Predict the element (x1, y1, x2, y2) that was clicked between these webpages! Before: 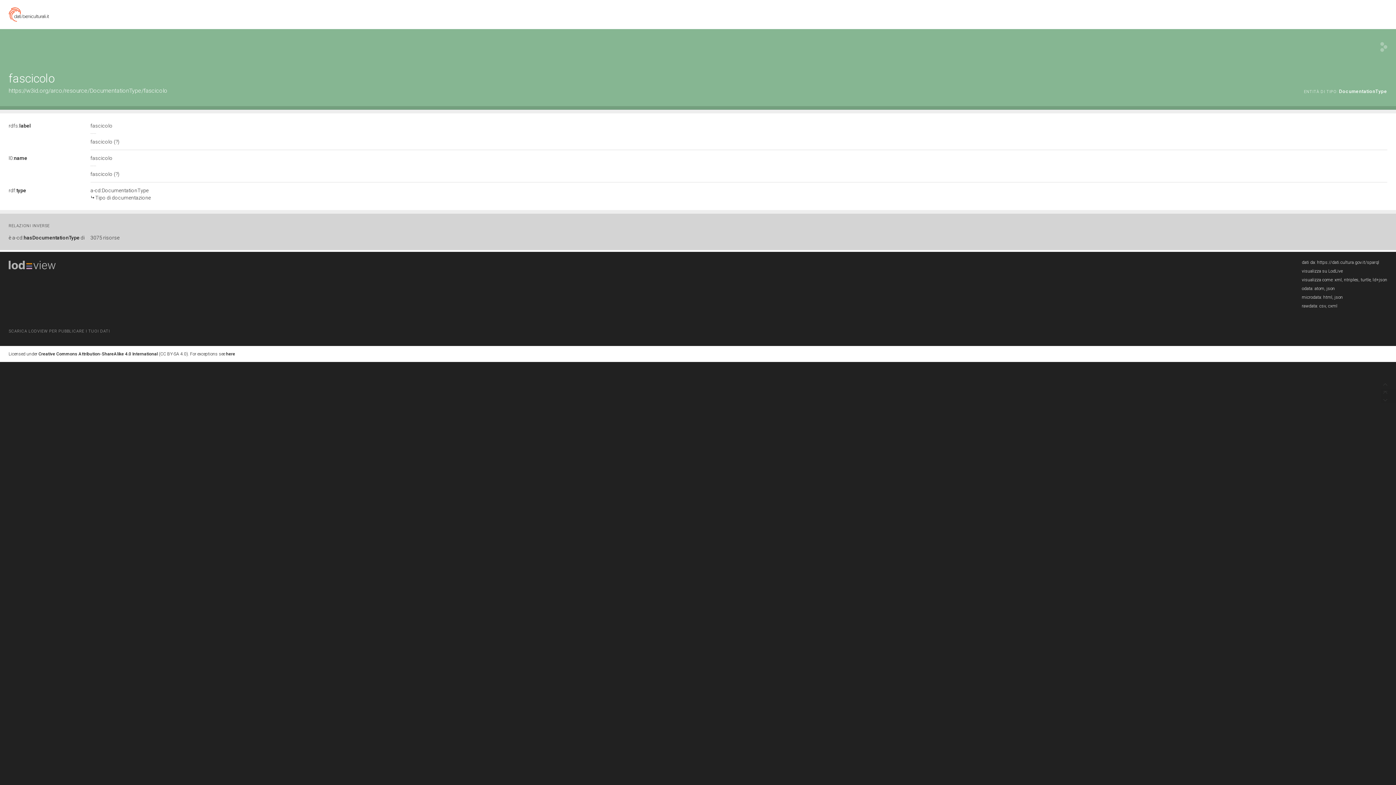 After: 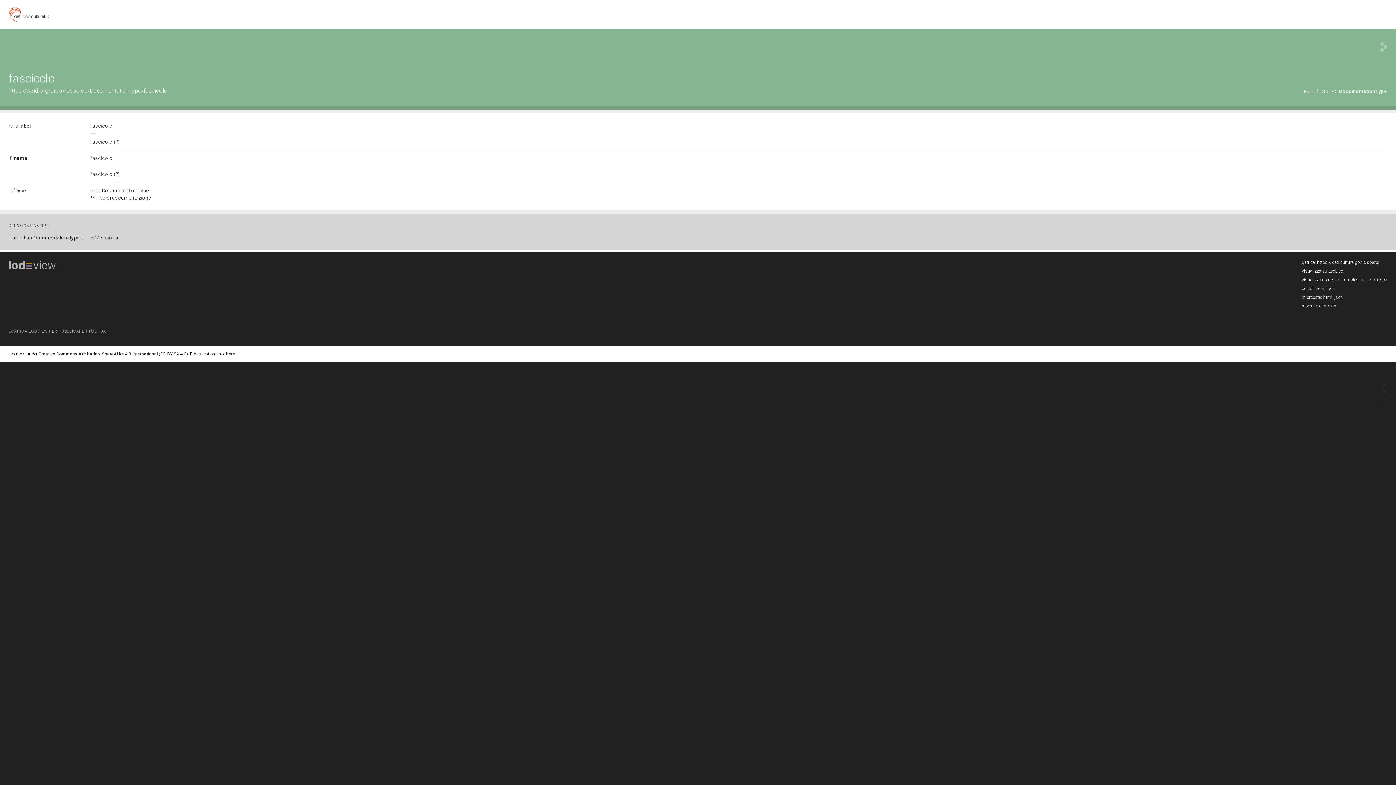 Action: bbox: (12, 234, 84, 240) label: a-cd:hasDocumentationType di